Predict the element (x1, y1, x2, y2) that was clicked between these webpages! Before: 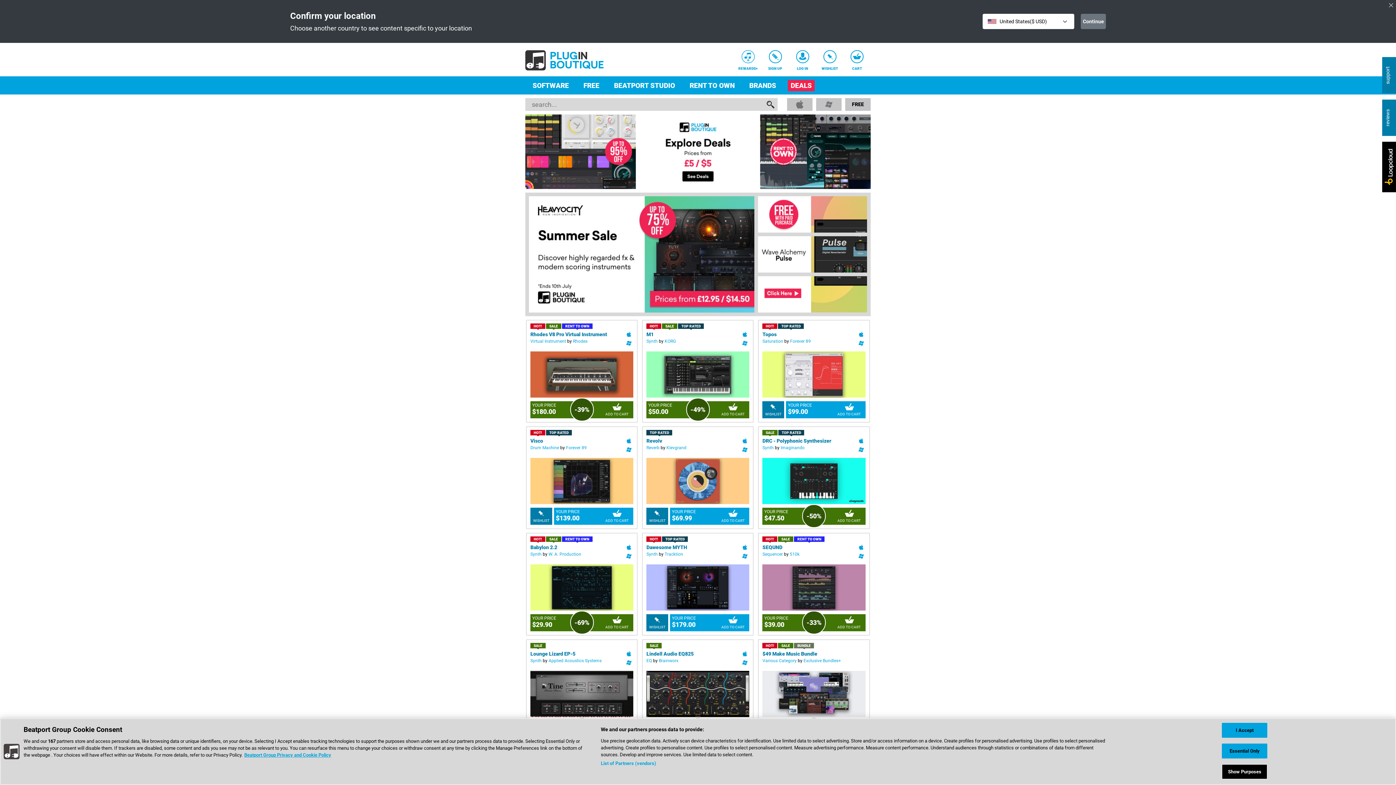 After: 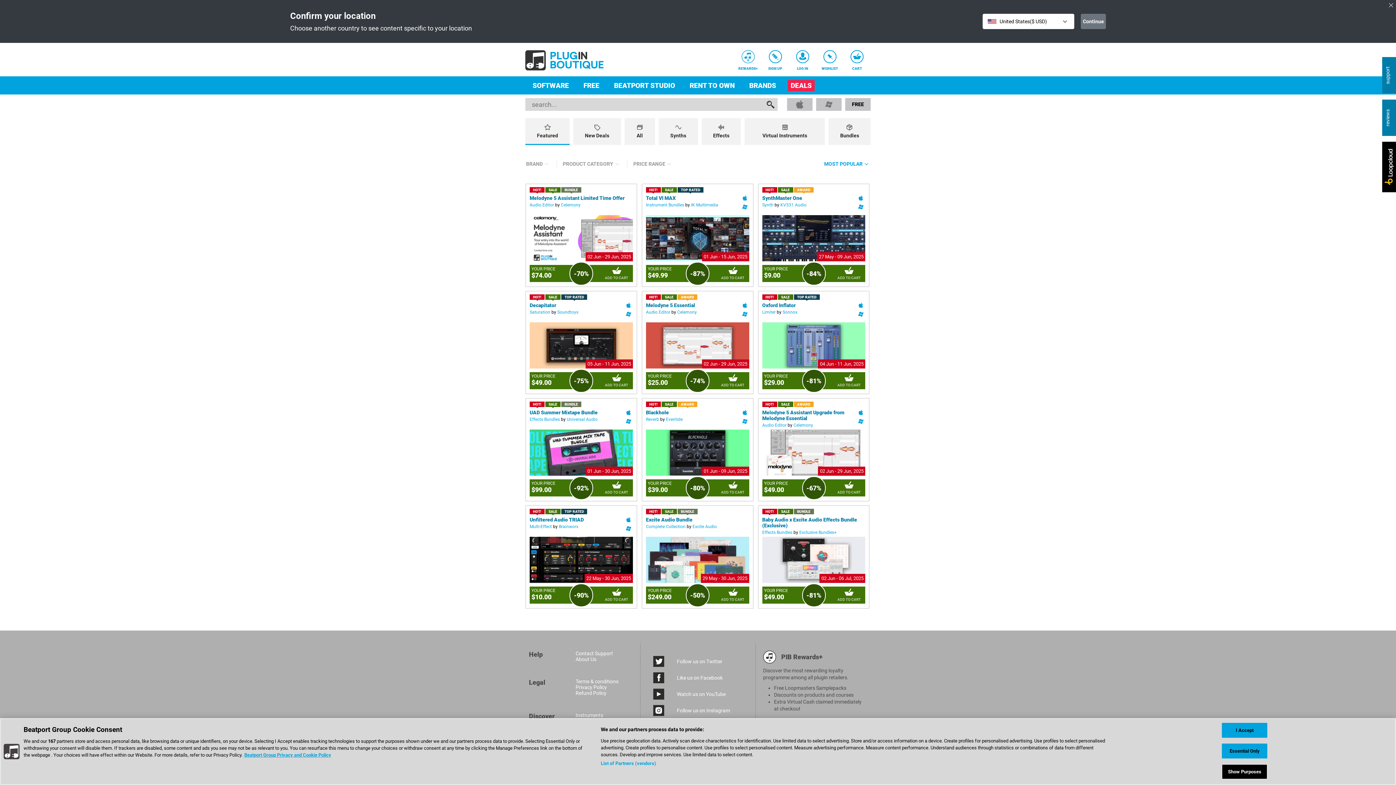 Action: bbox: (790, 81, 812, 89) label: DEALS